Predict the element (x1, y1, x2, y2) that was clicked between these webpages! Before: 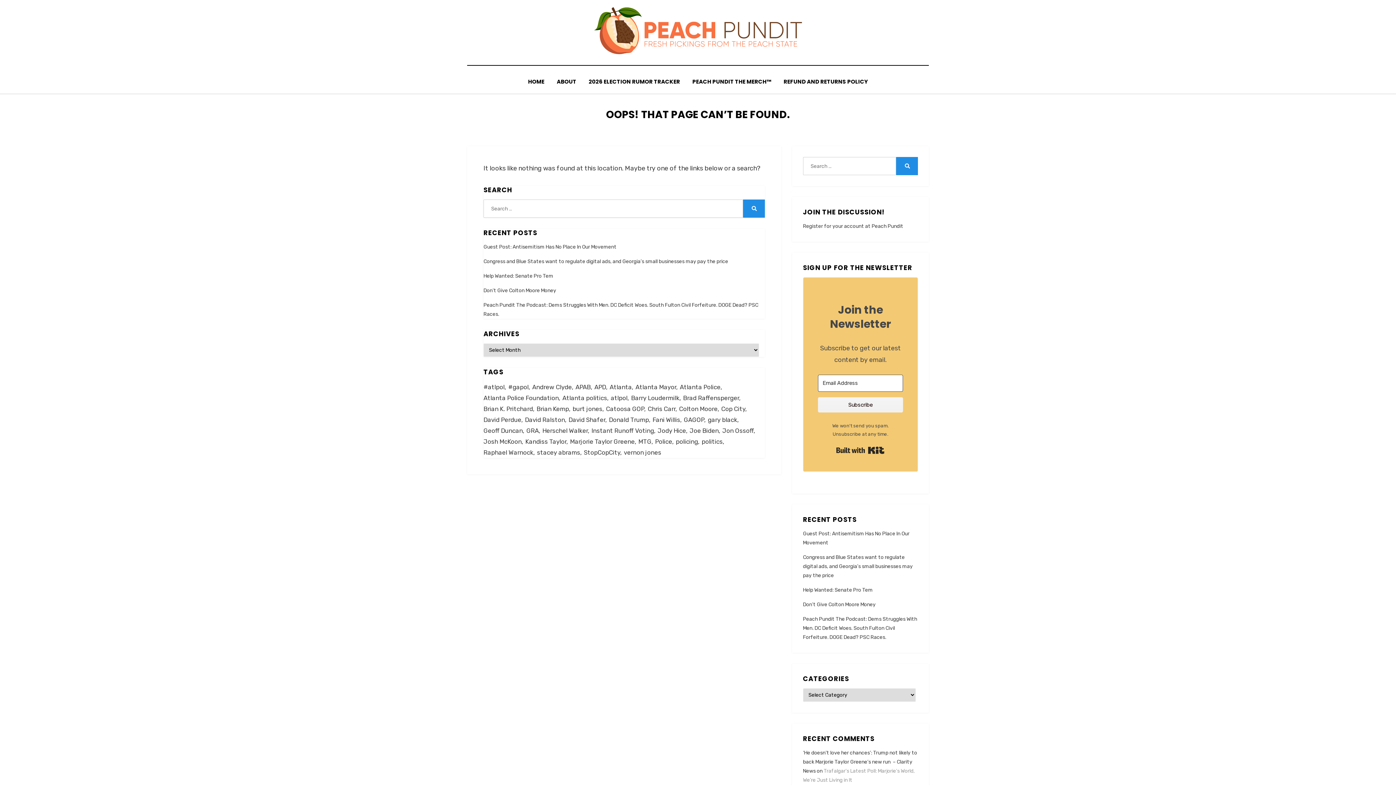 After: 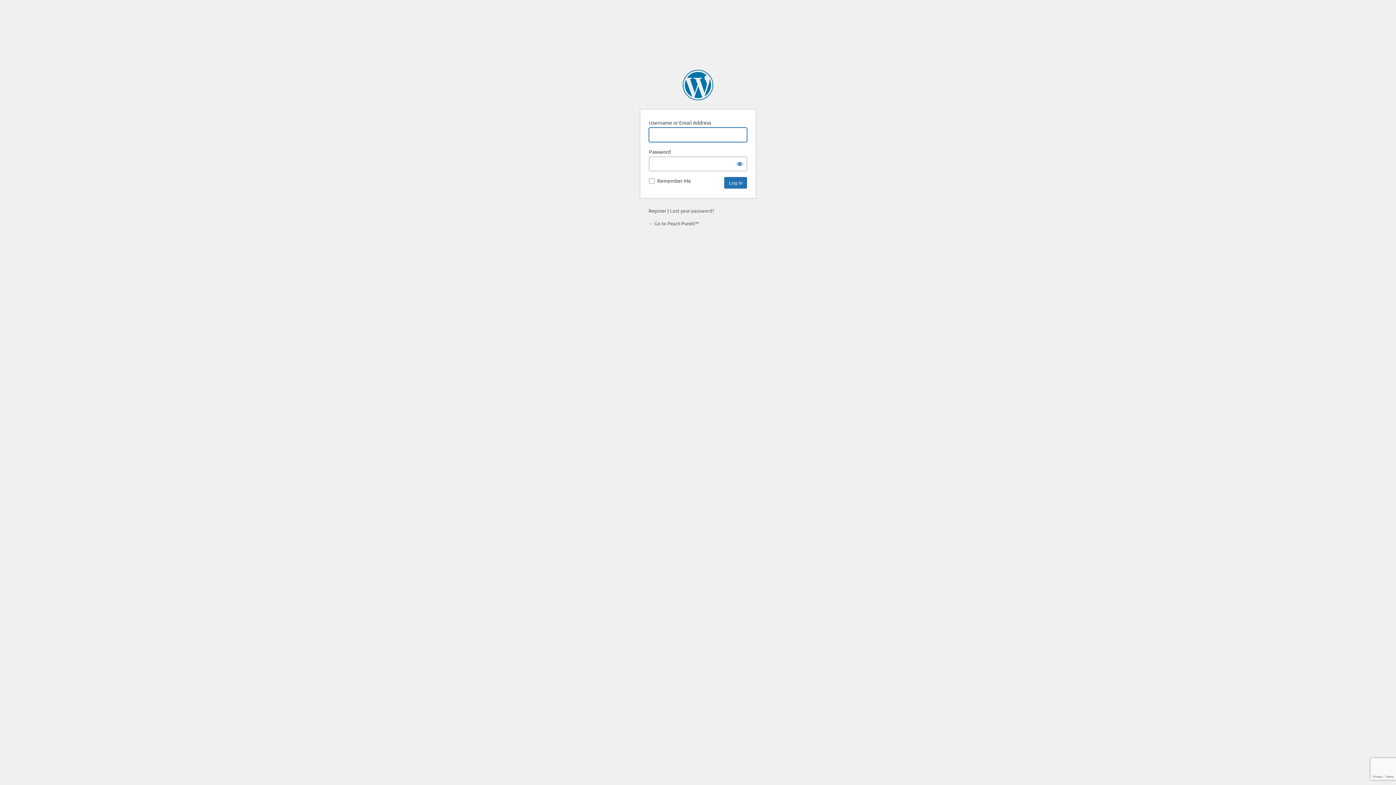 Action: label: Register for your account at Peach Pundit bbox: (803, 223, 903, 229)